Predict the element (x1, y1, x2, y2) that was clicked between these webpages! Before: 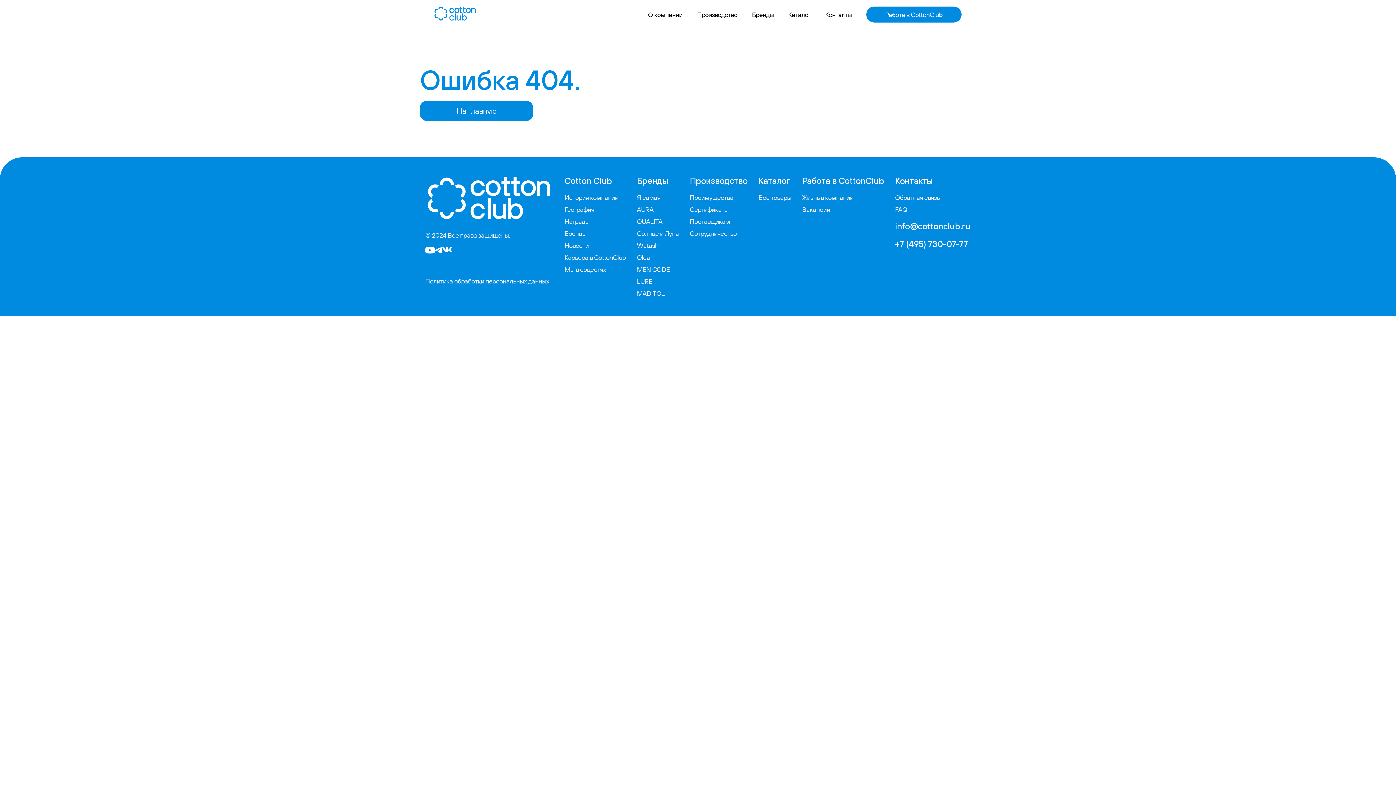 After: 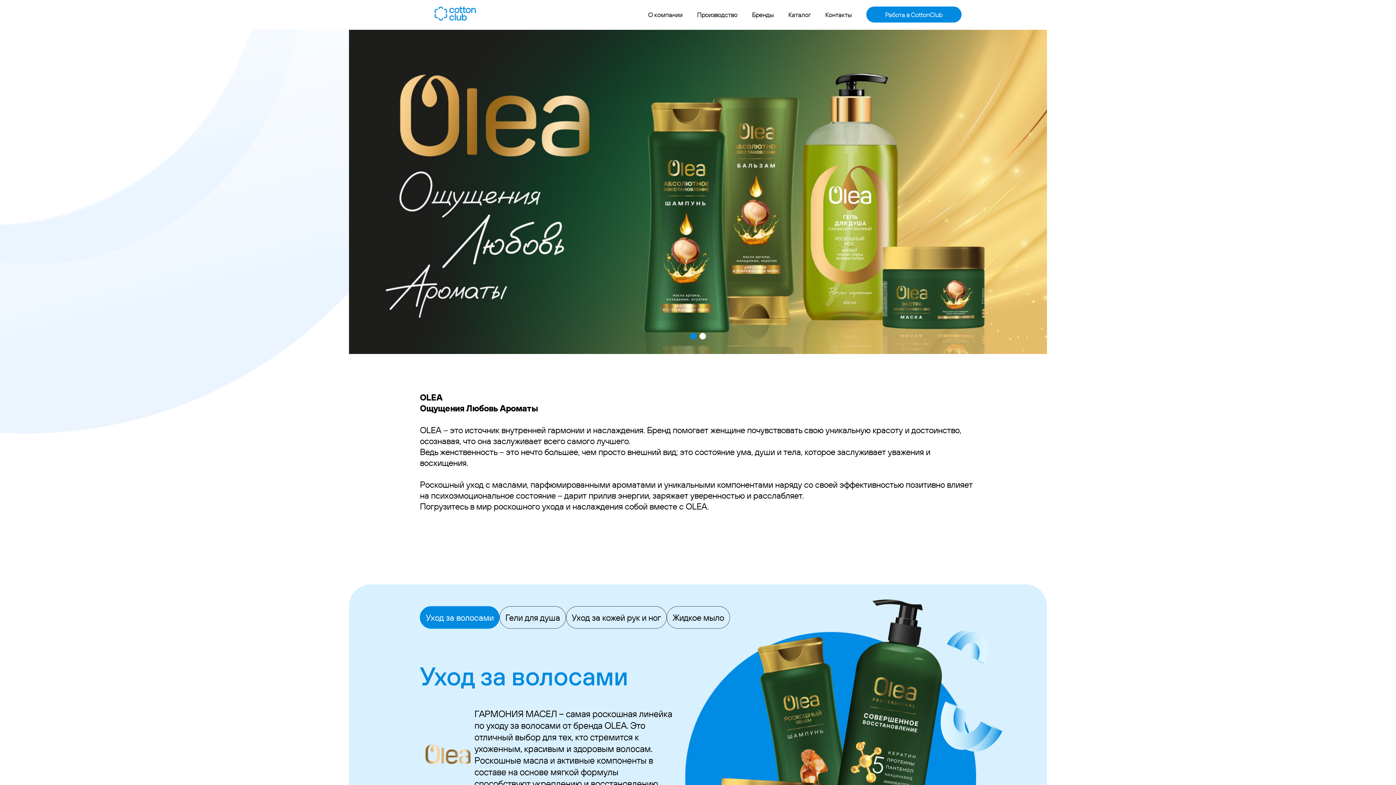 Action: label: Olea bbox: (637, 253, 679, 261)